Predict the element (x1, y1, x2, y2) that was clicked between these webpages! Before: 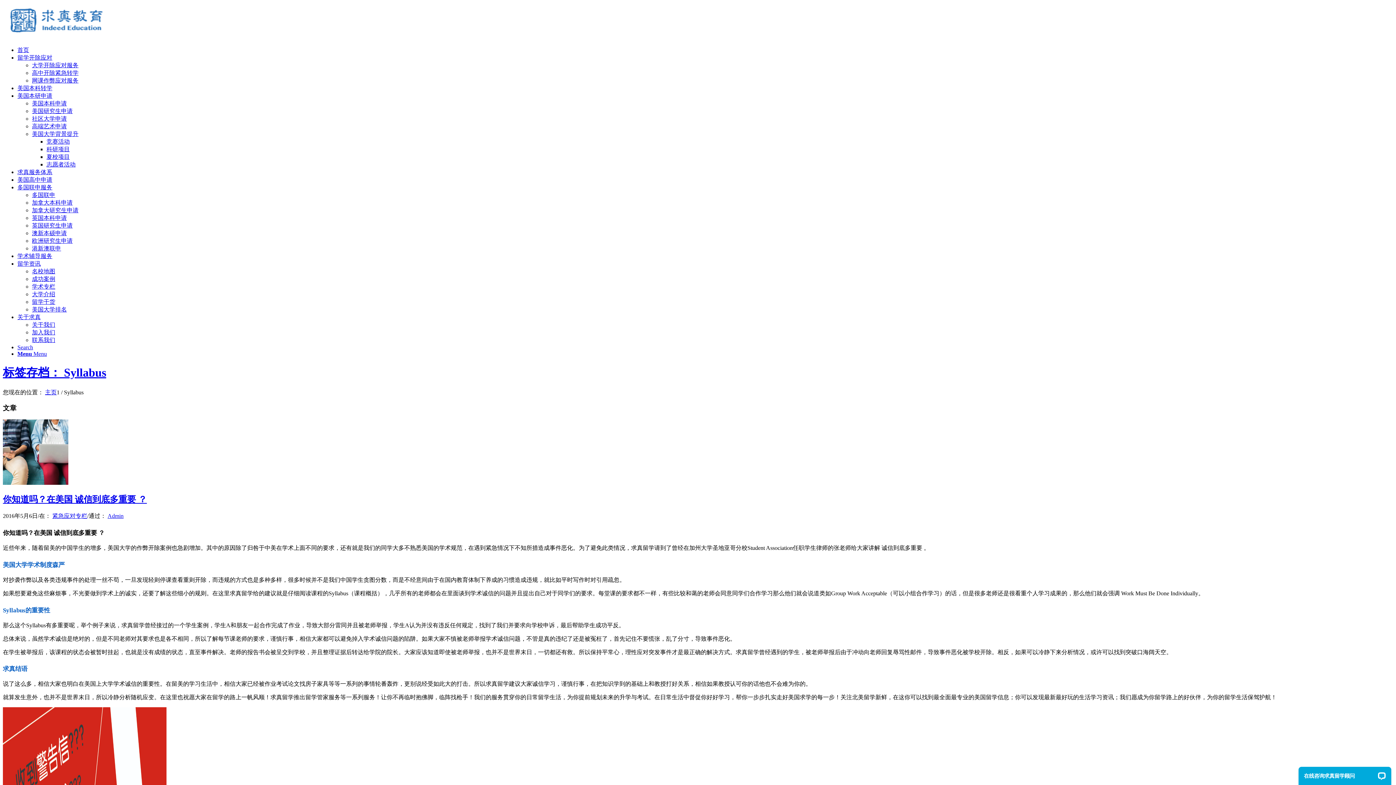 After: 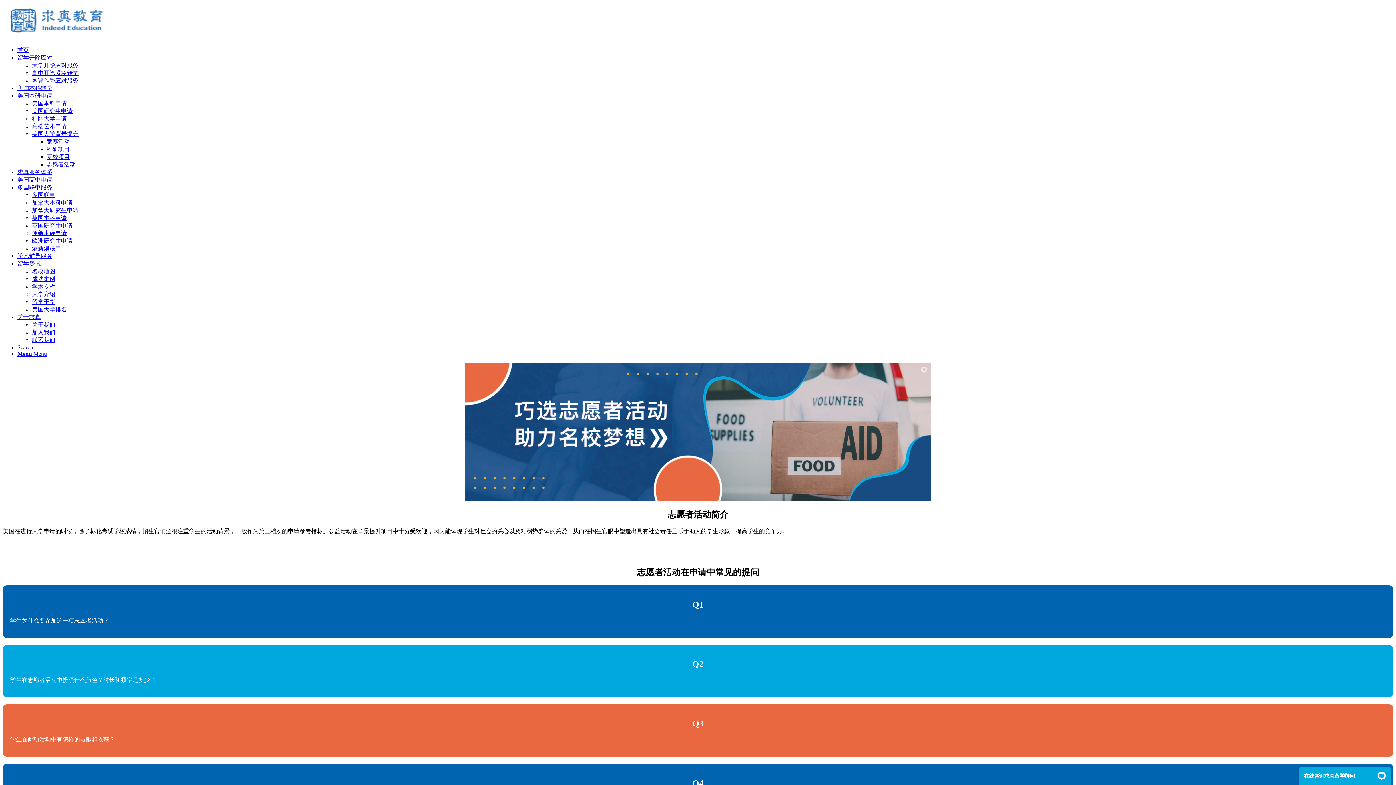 Action: bbox: (46, 161, 75, 167) label: 志愿者活动